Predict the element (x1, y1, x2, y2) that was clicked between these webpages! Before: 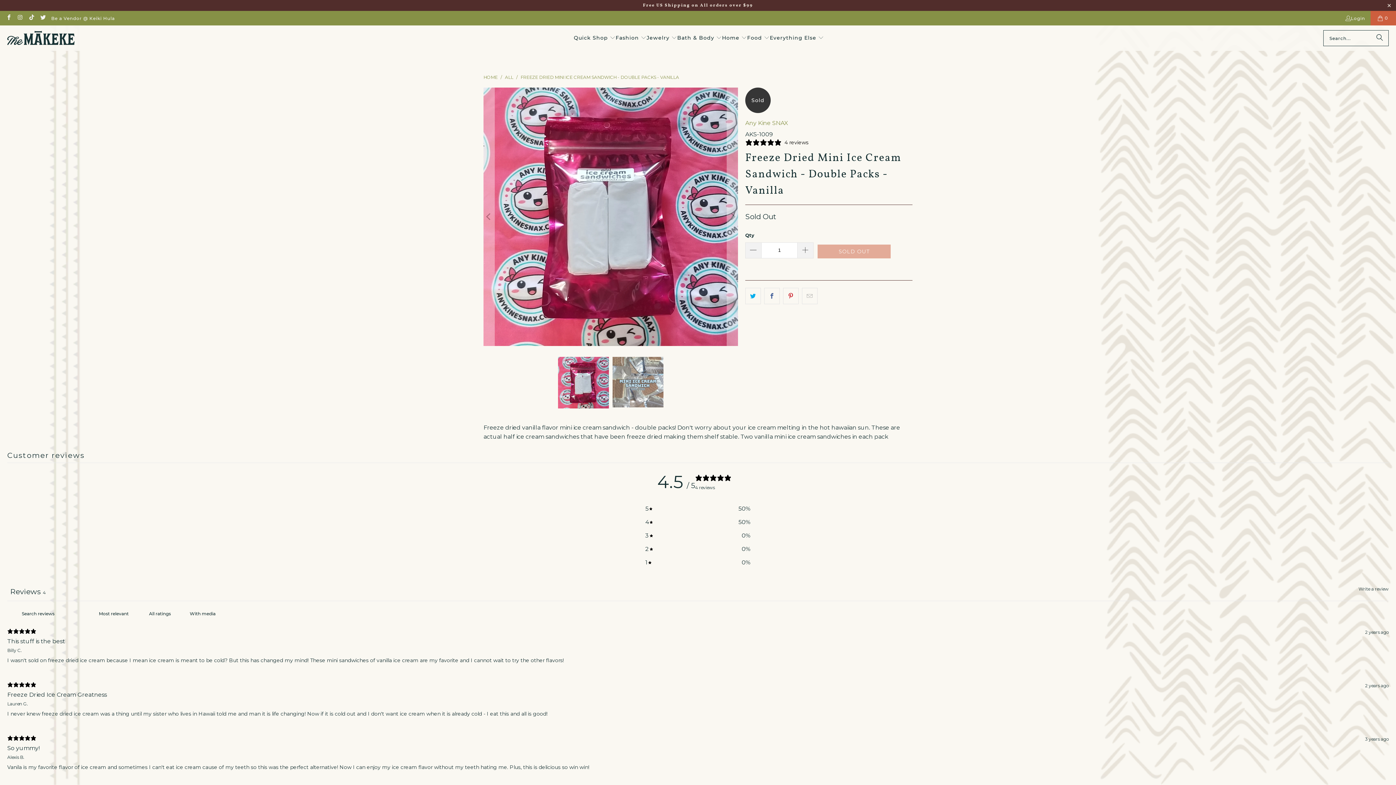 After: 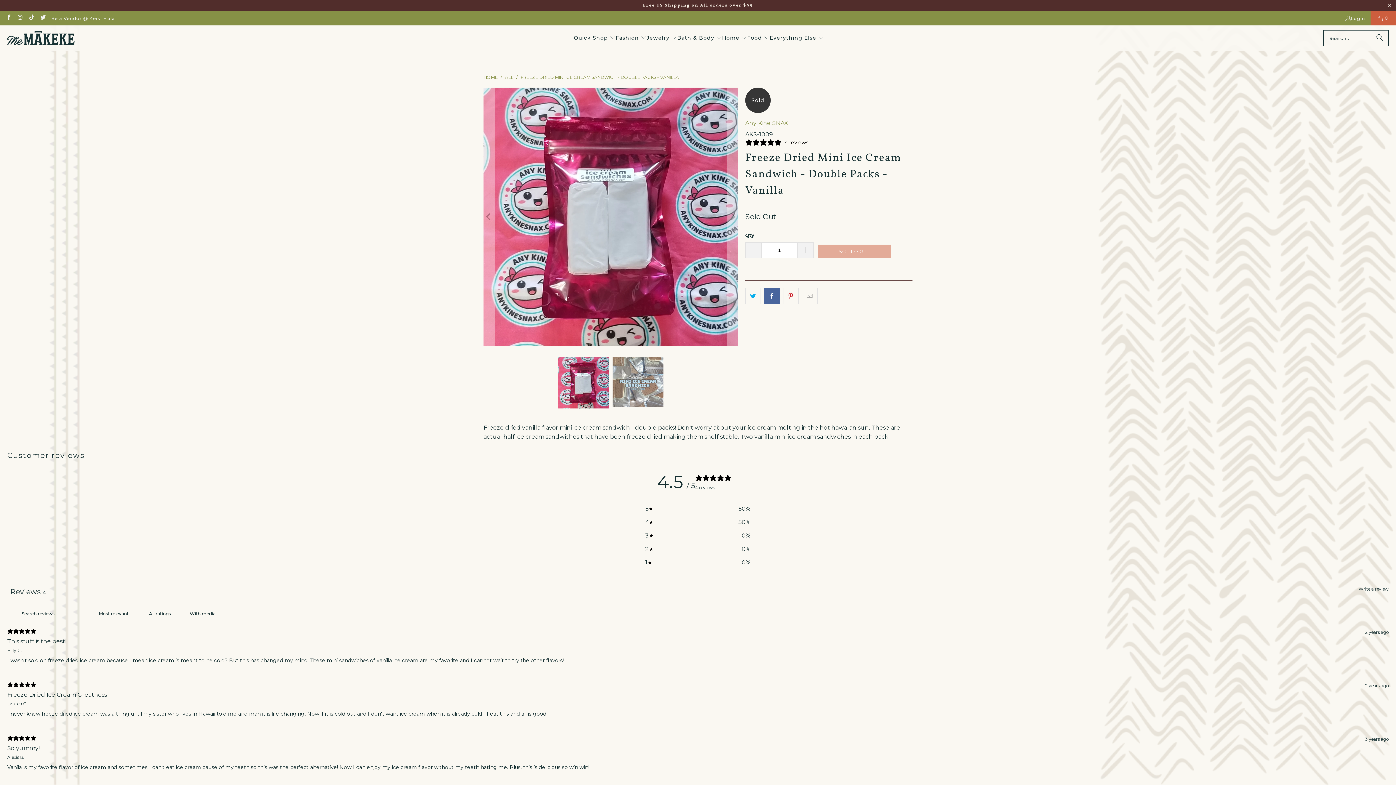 Action: bbox: (764, 287, 780, 304)